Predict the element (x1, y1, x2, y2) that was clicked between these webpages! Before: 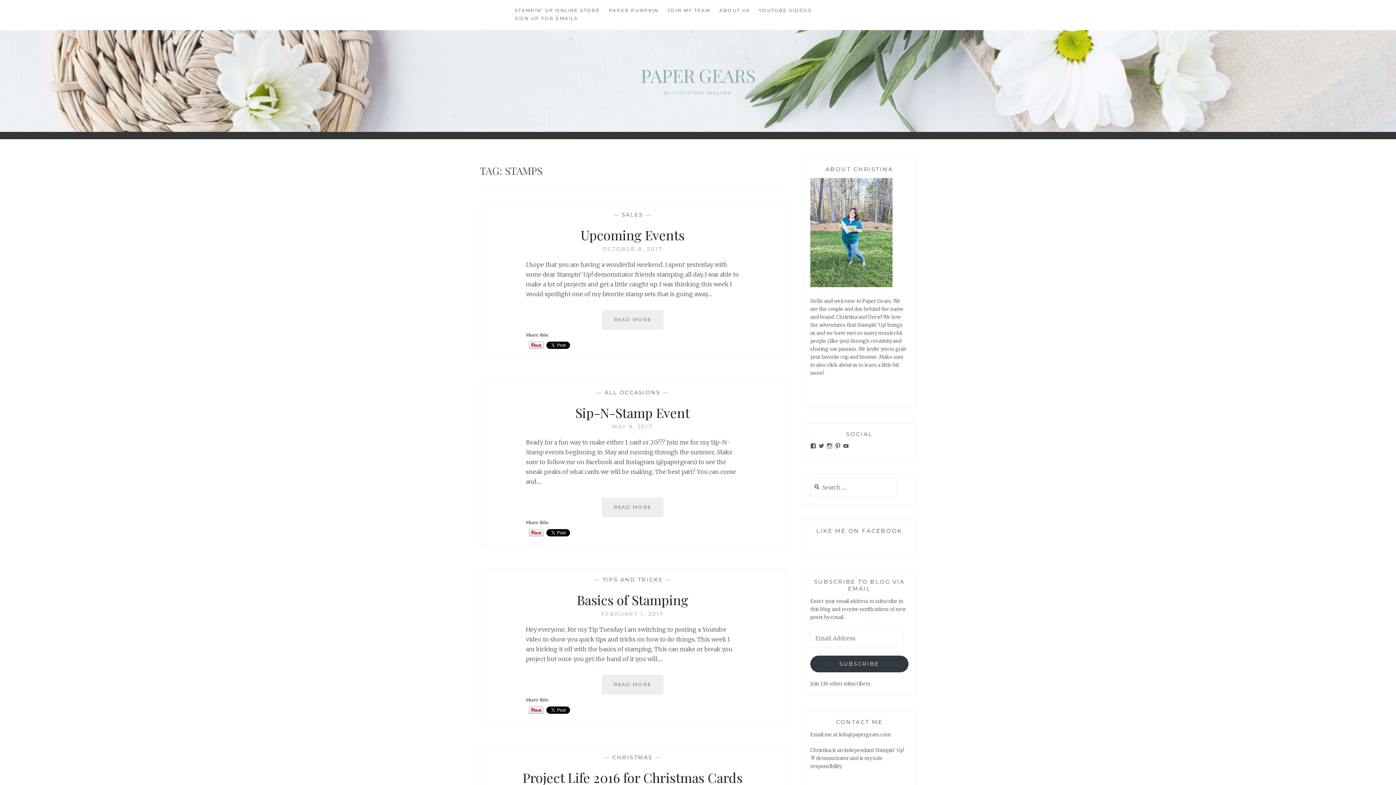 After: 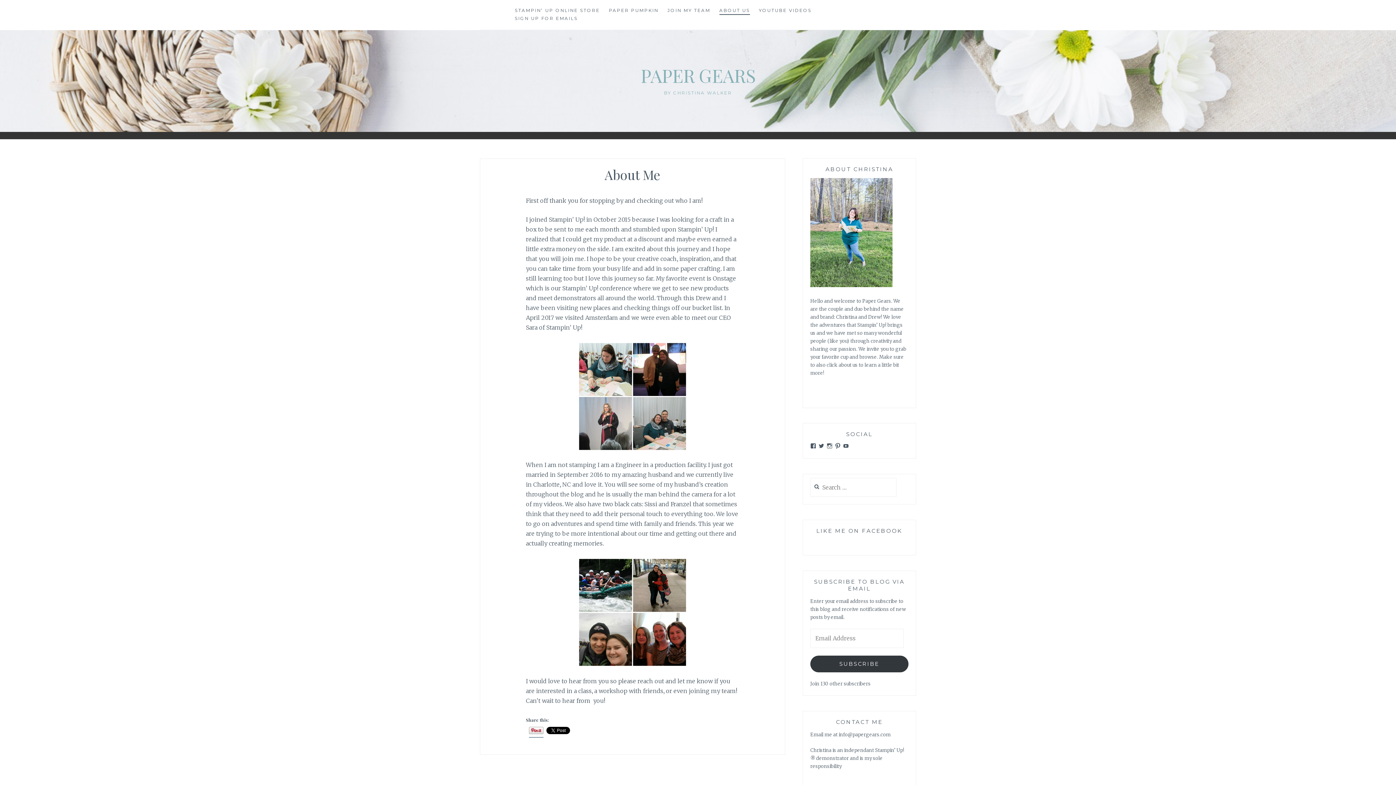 Action: label: ABOUT US bbox: (719, 6, 750, 14)